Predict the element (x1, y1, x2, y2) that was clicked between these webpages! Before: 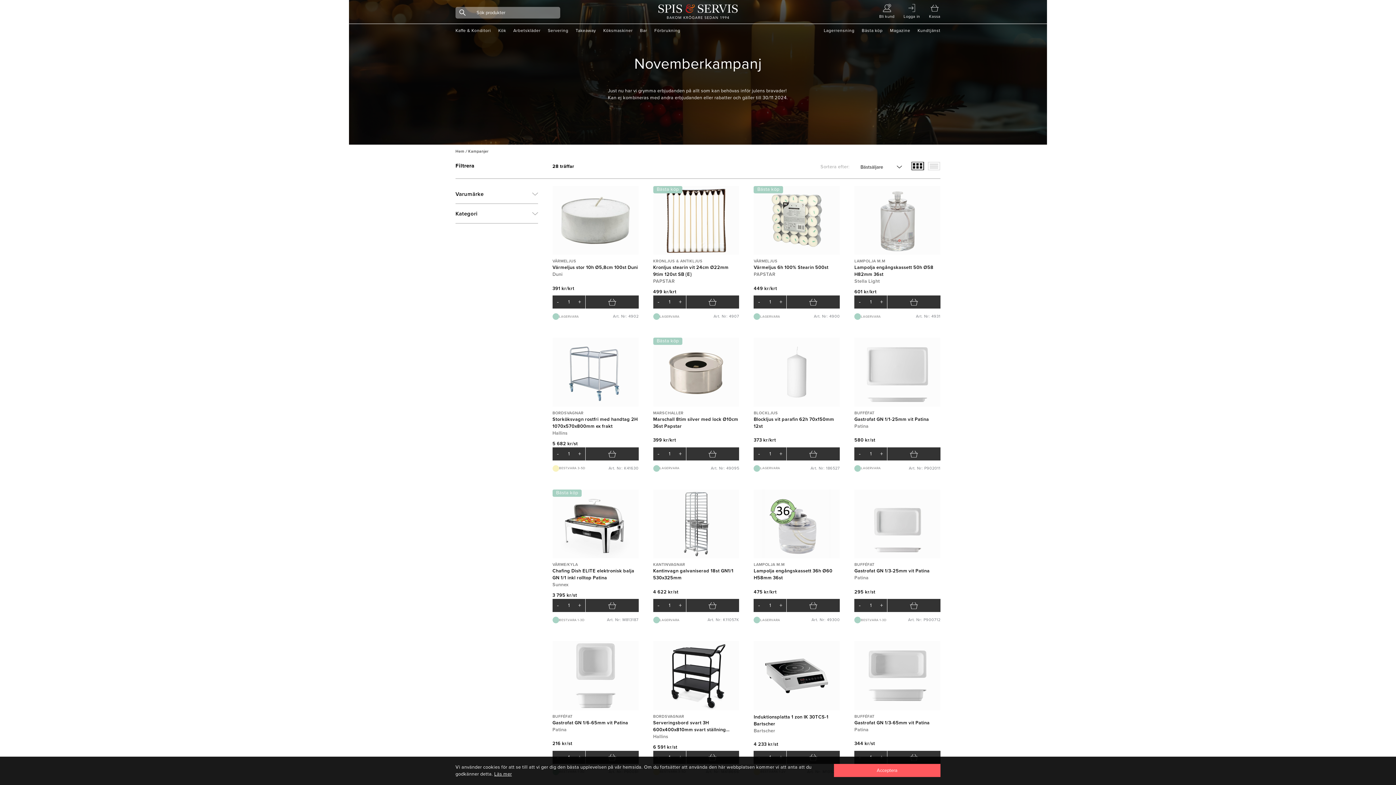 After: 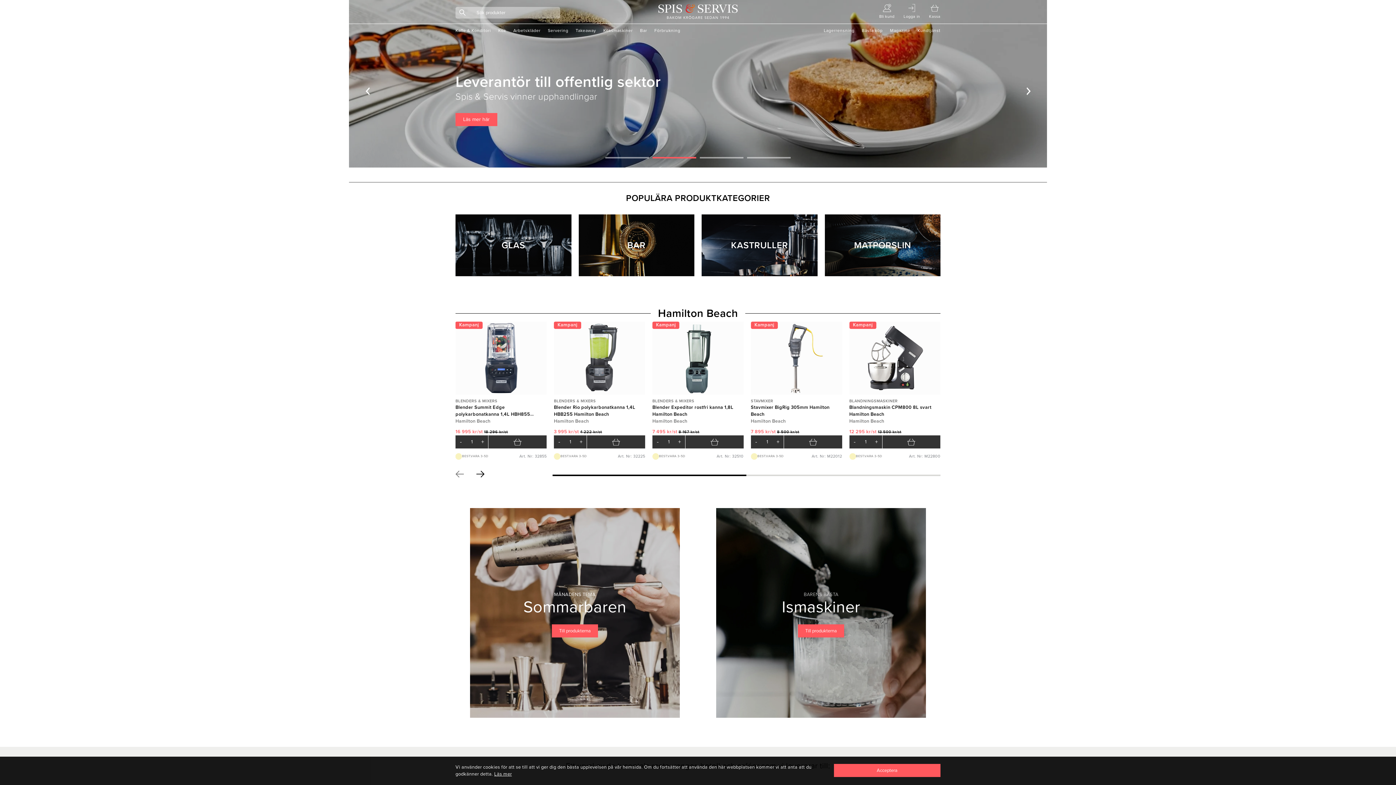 Action: label: Hem  bbox: (455, 149, 465, 153)